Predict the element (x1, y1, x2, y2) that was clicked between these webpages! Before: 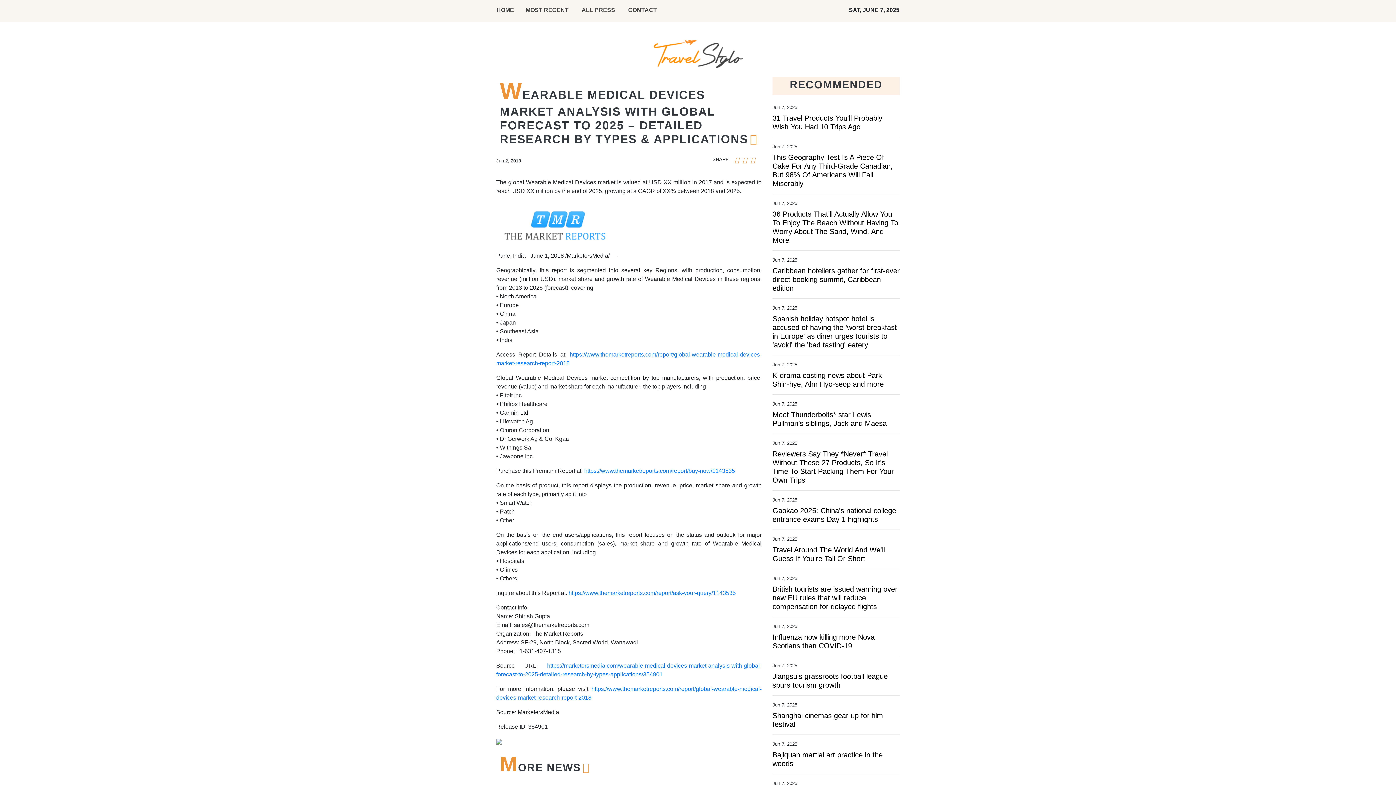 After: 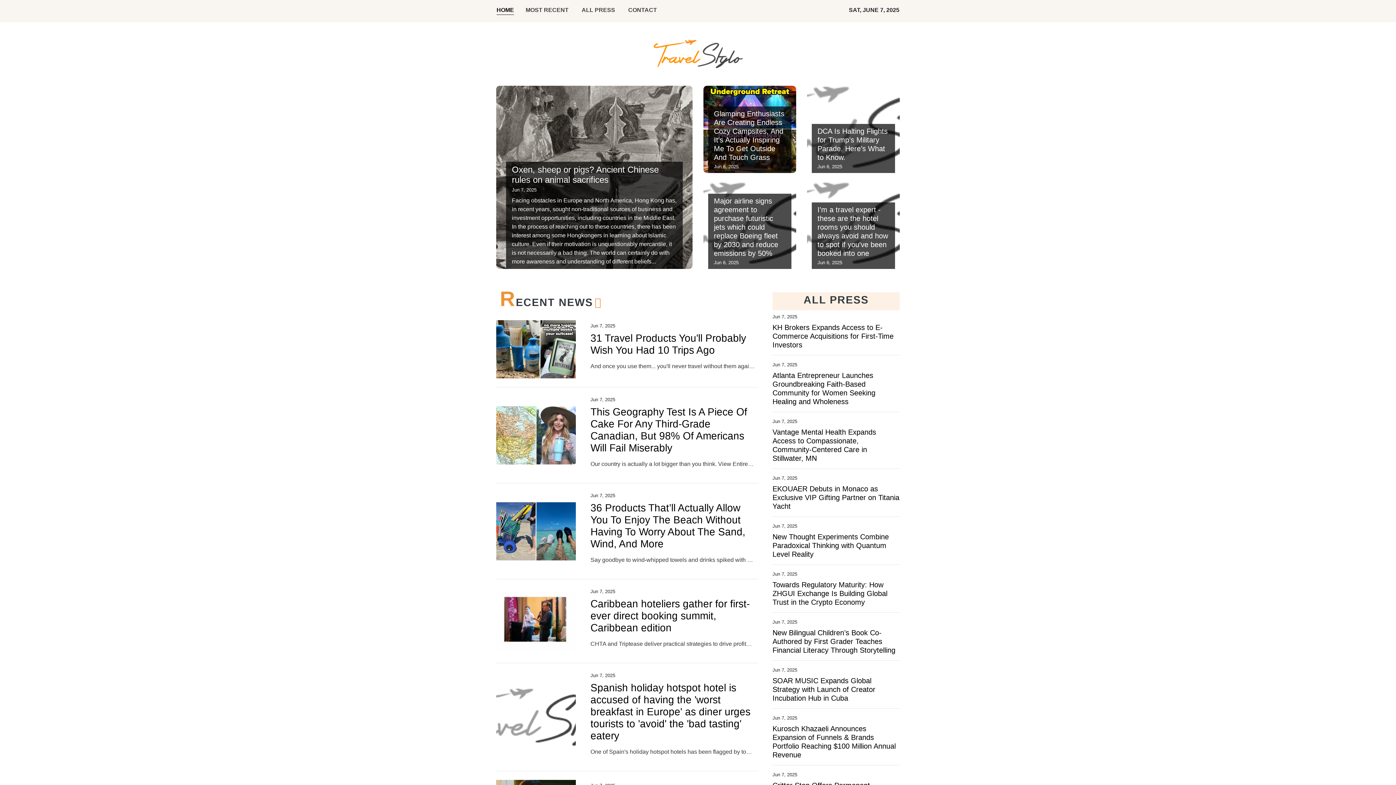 Action: bbox: (653, 50, 742, 56)